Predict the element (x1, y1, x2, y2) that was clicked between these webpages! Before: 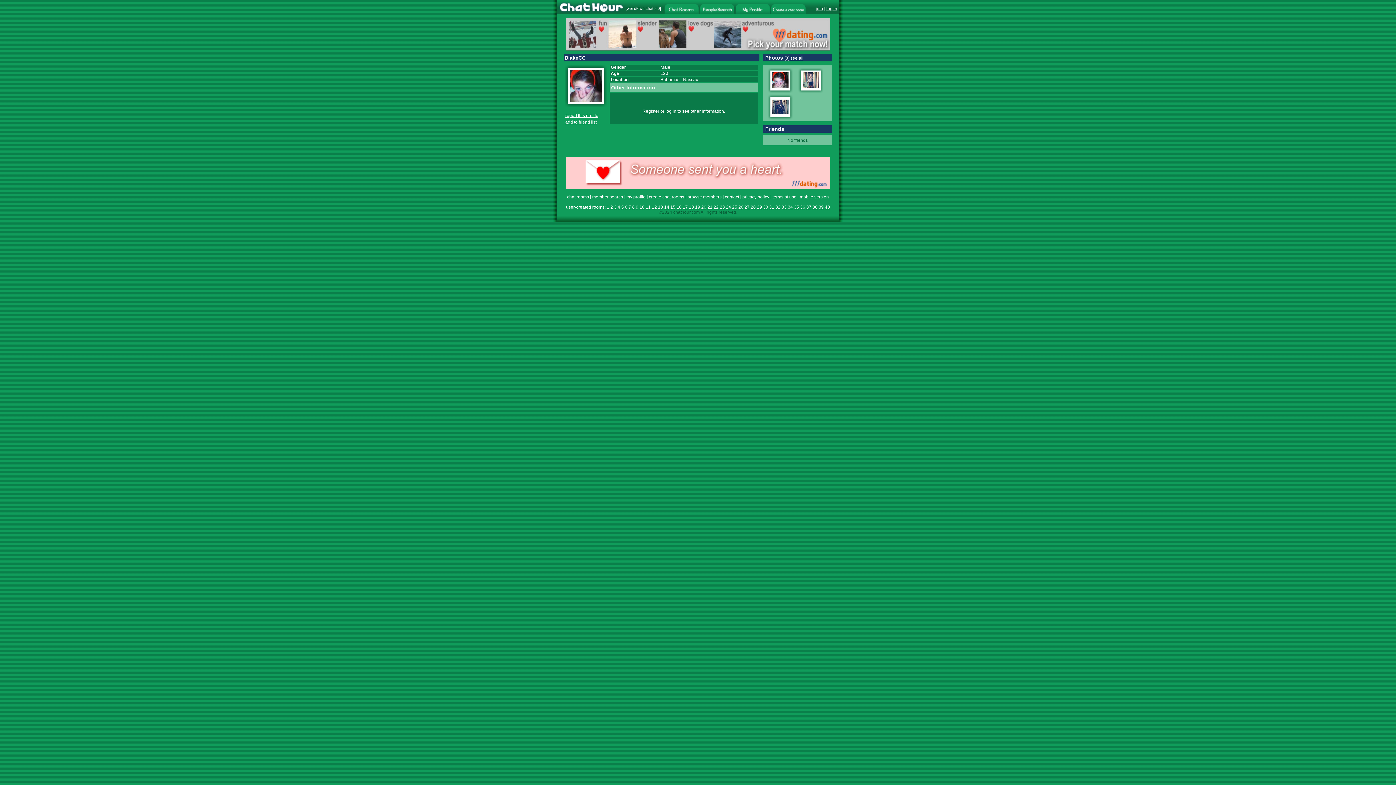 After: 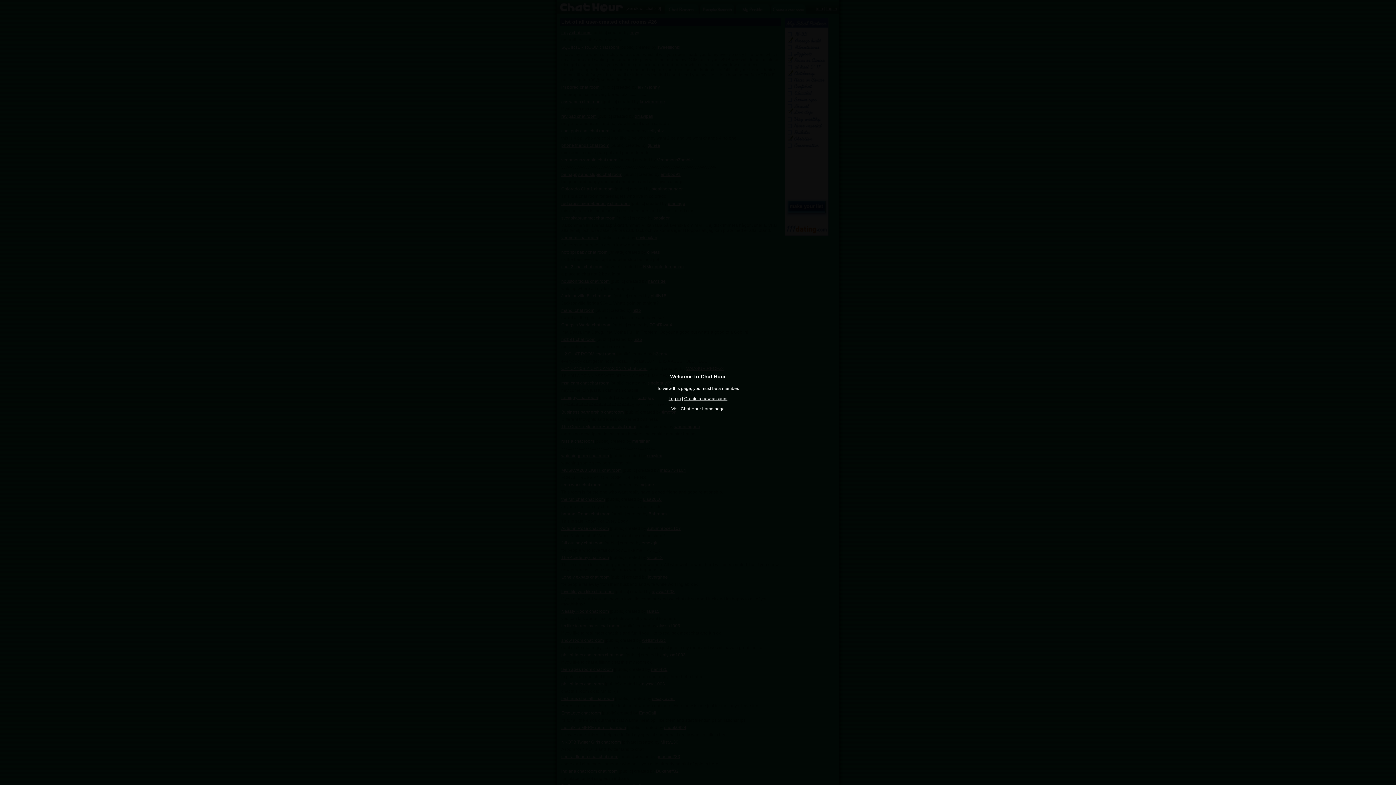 Action: label: 26 bbox: (738, 204, 743, 209)